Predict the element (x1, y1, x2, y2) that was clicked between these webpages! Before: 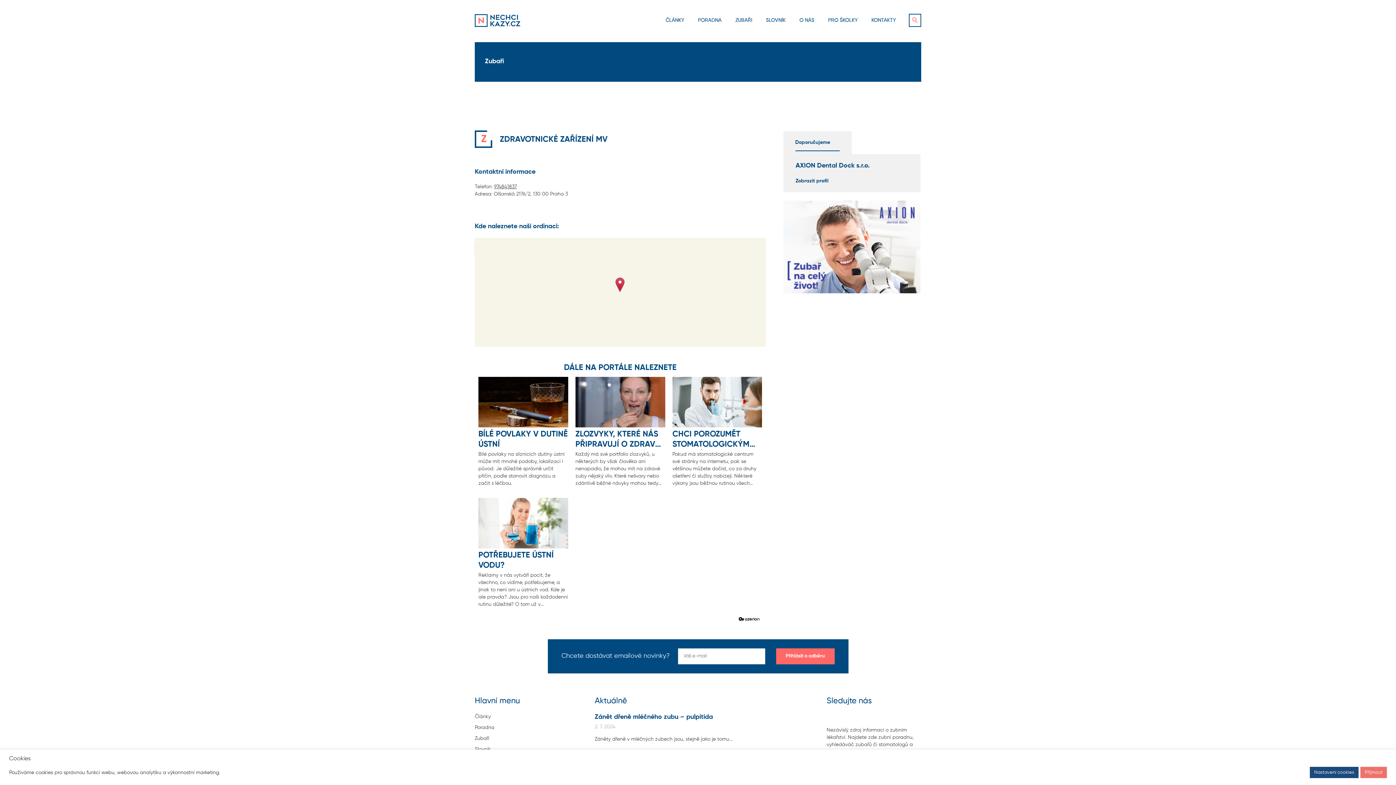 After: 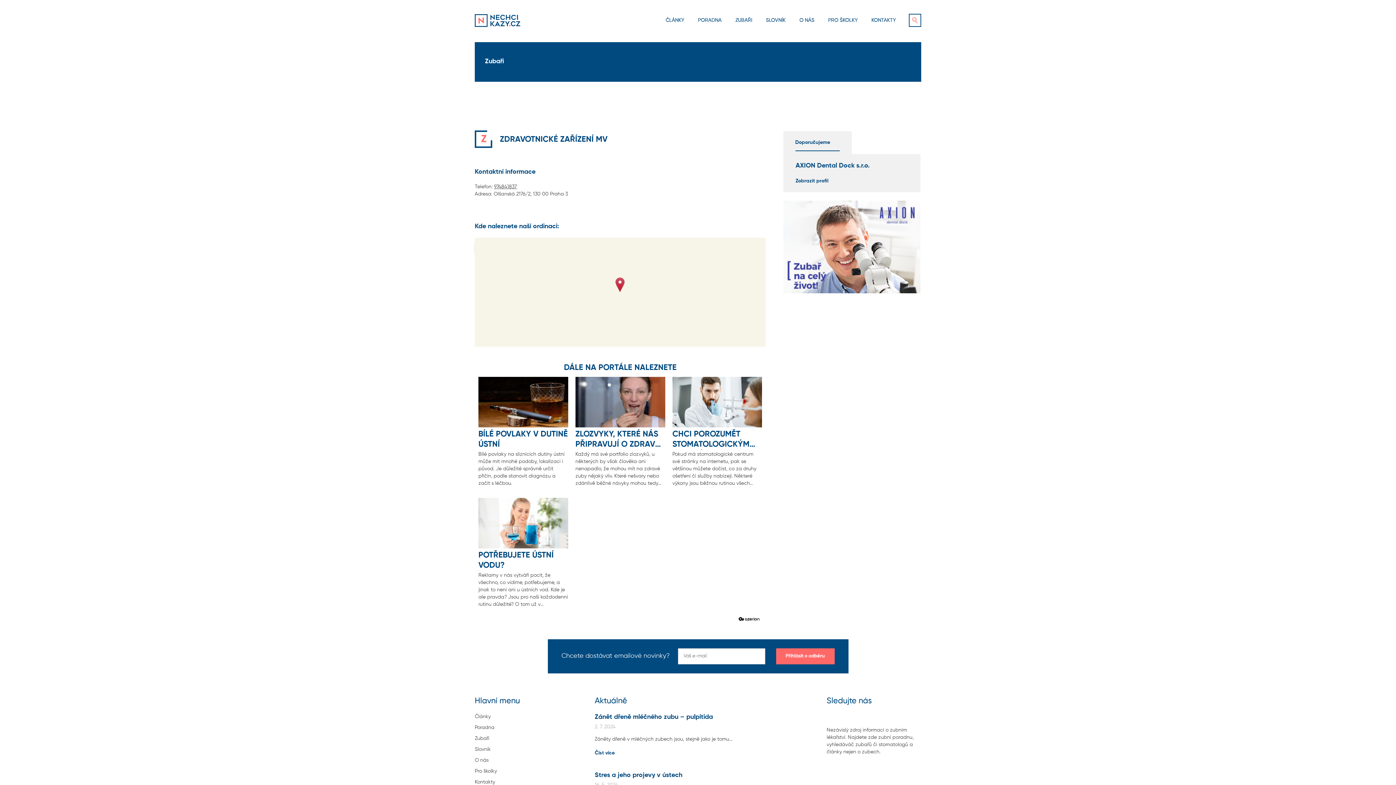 Action: bbox: (1360, 767, 1387, 778) label: Příjmout